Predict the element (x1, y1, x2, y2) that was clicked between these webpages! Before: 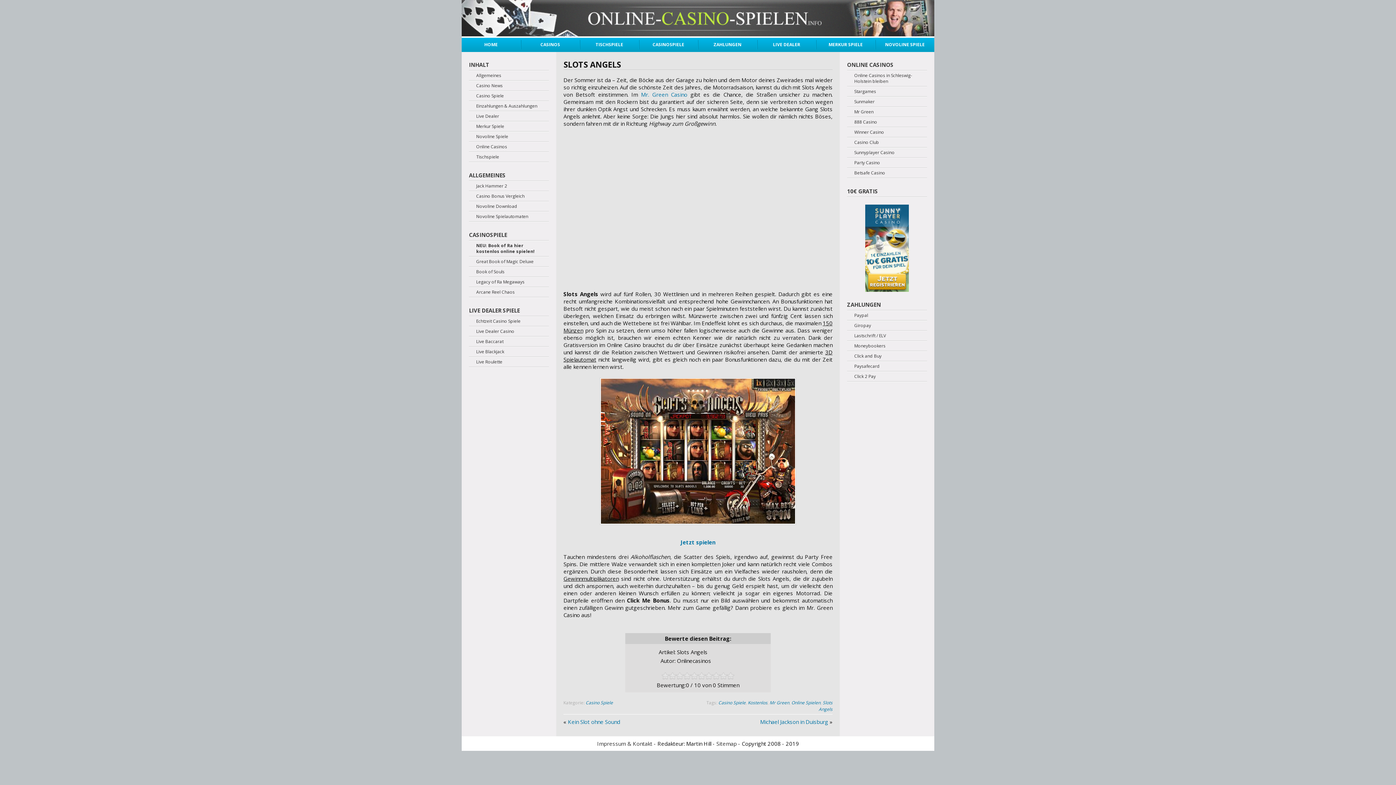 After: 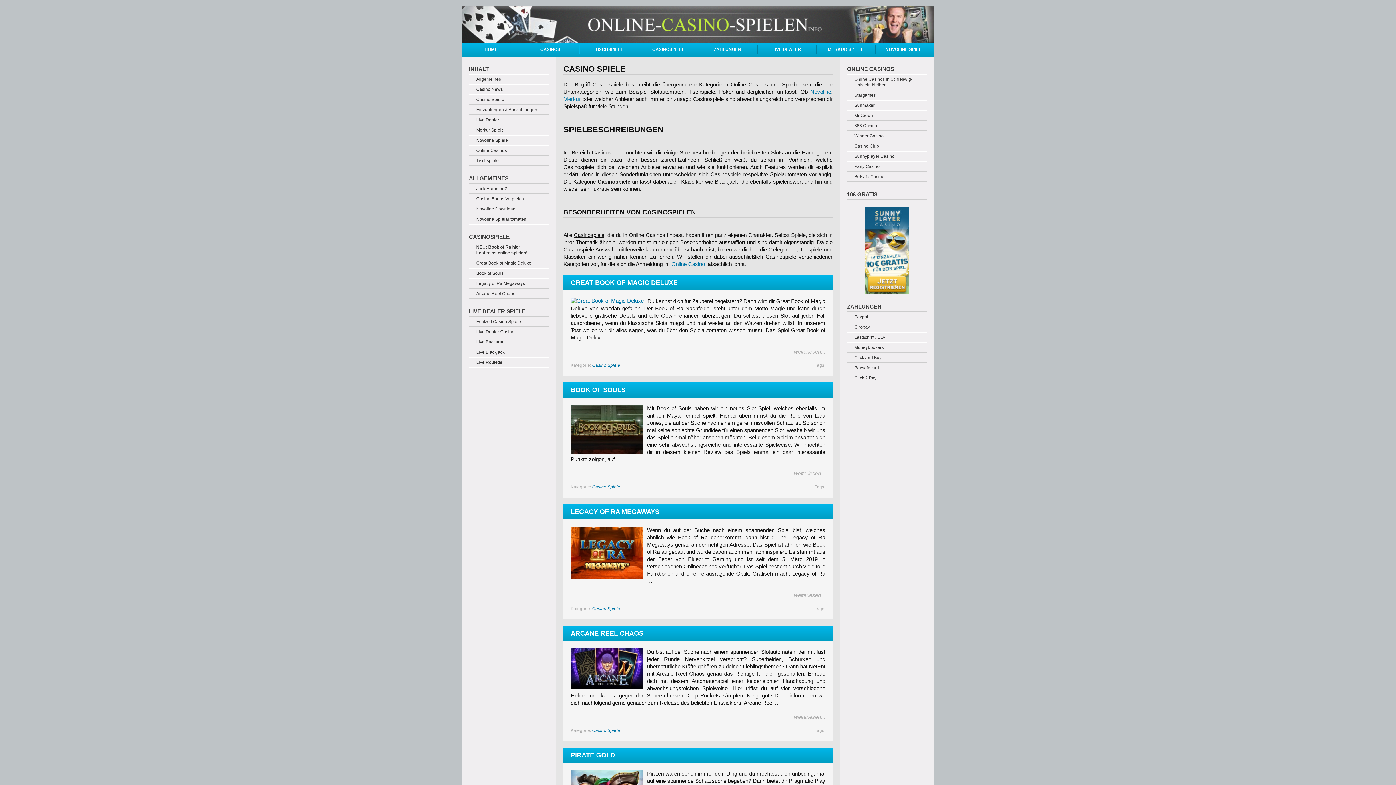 Action: bbox: (585, 700, 613, 706) label: Casino Spiele